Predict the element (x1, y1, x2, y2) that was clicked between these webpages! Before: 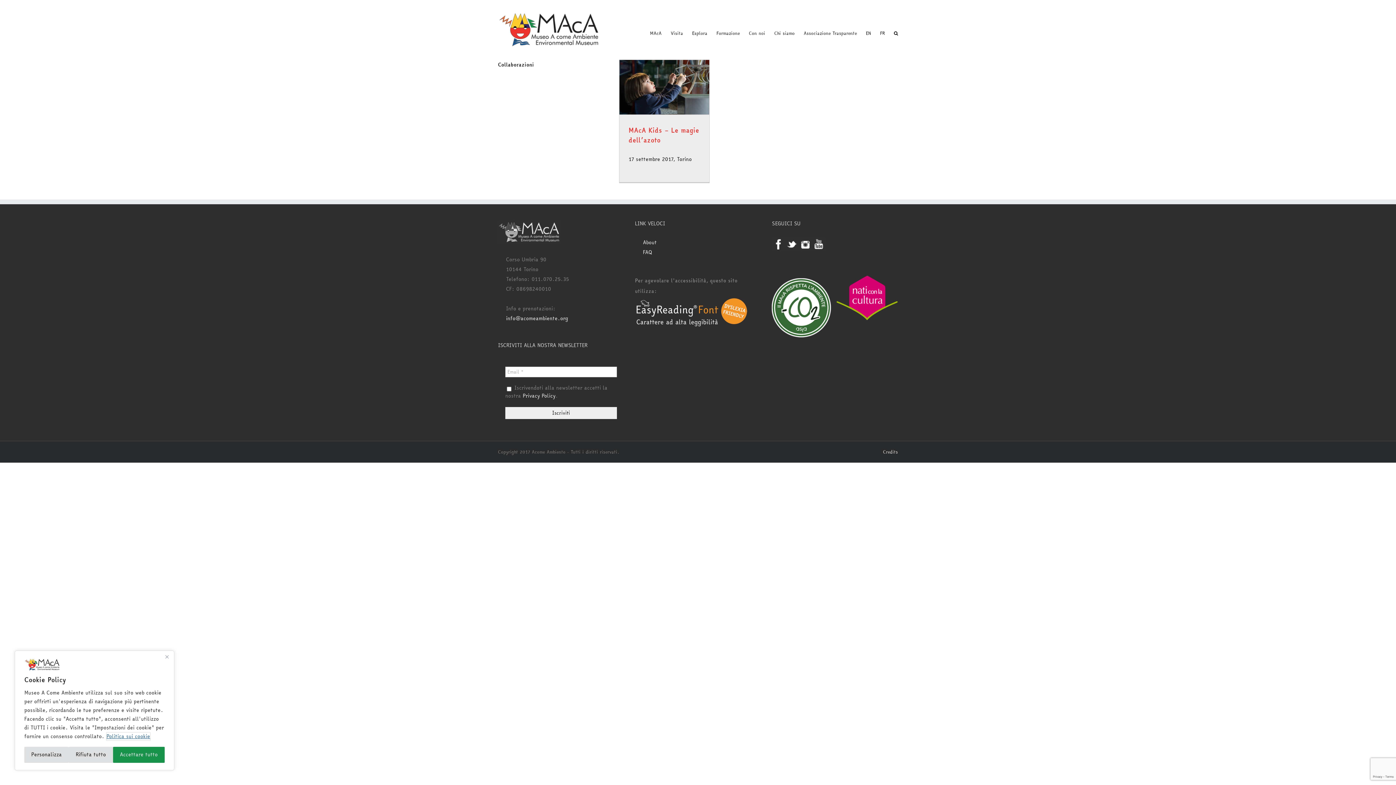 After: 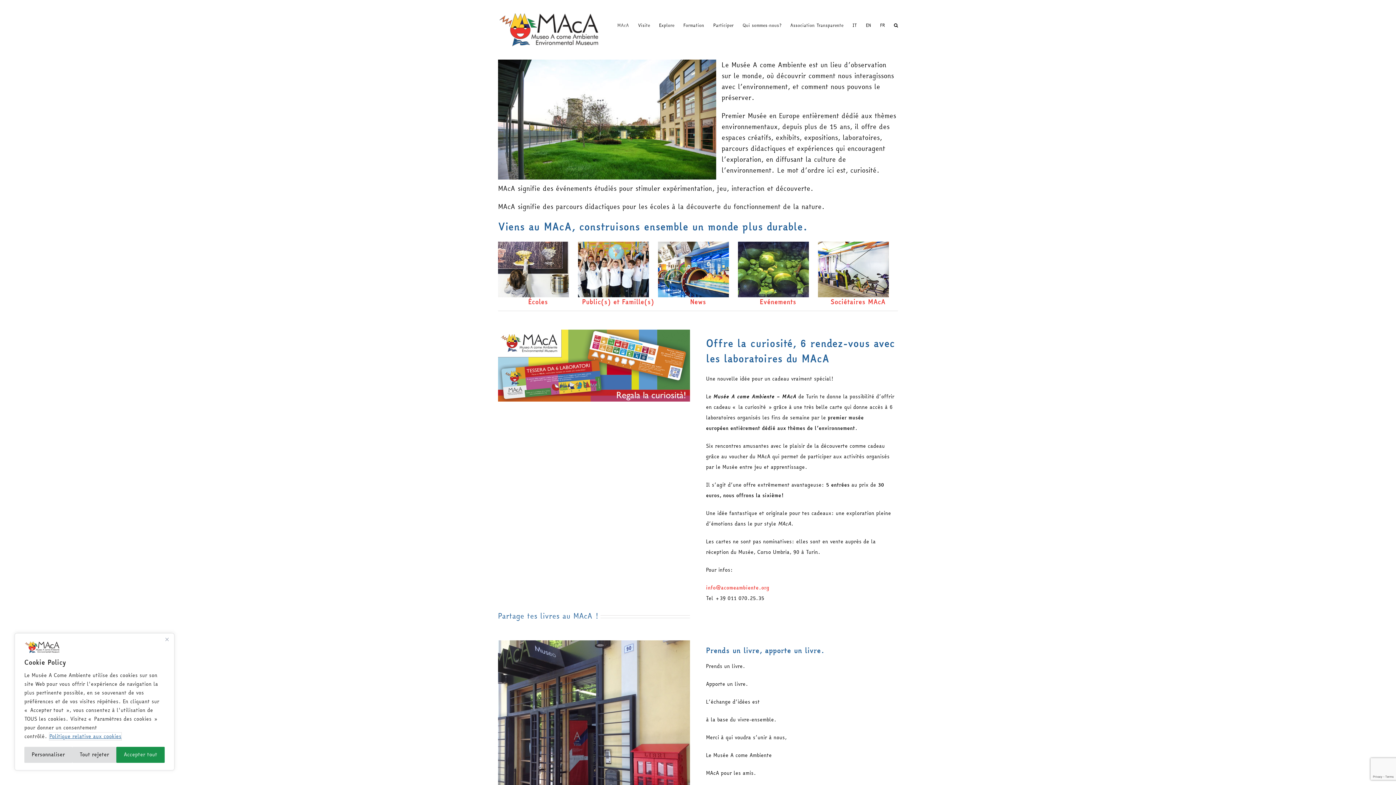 Action: label: FR bbox: (880, 18, 885, 48)